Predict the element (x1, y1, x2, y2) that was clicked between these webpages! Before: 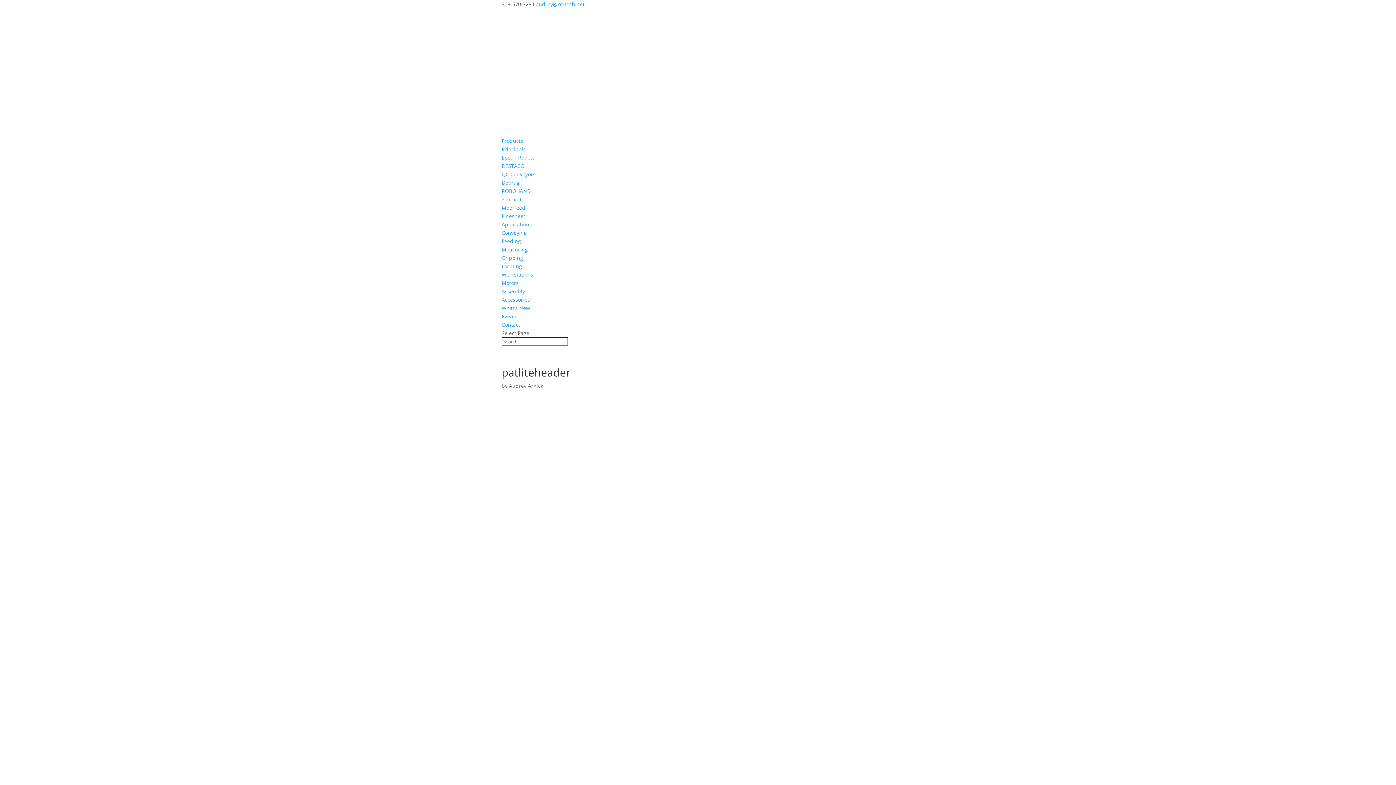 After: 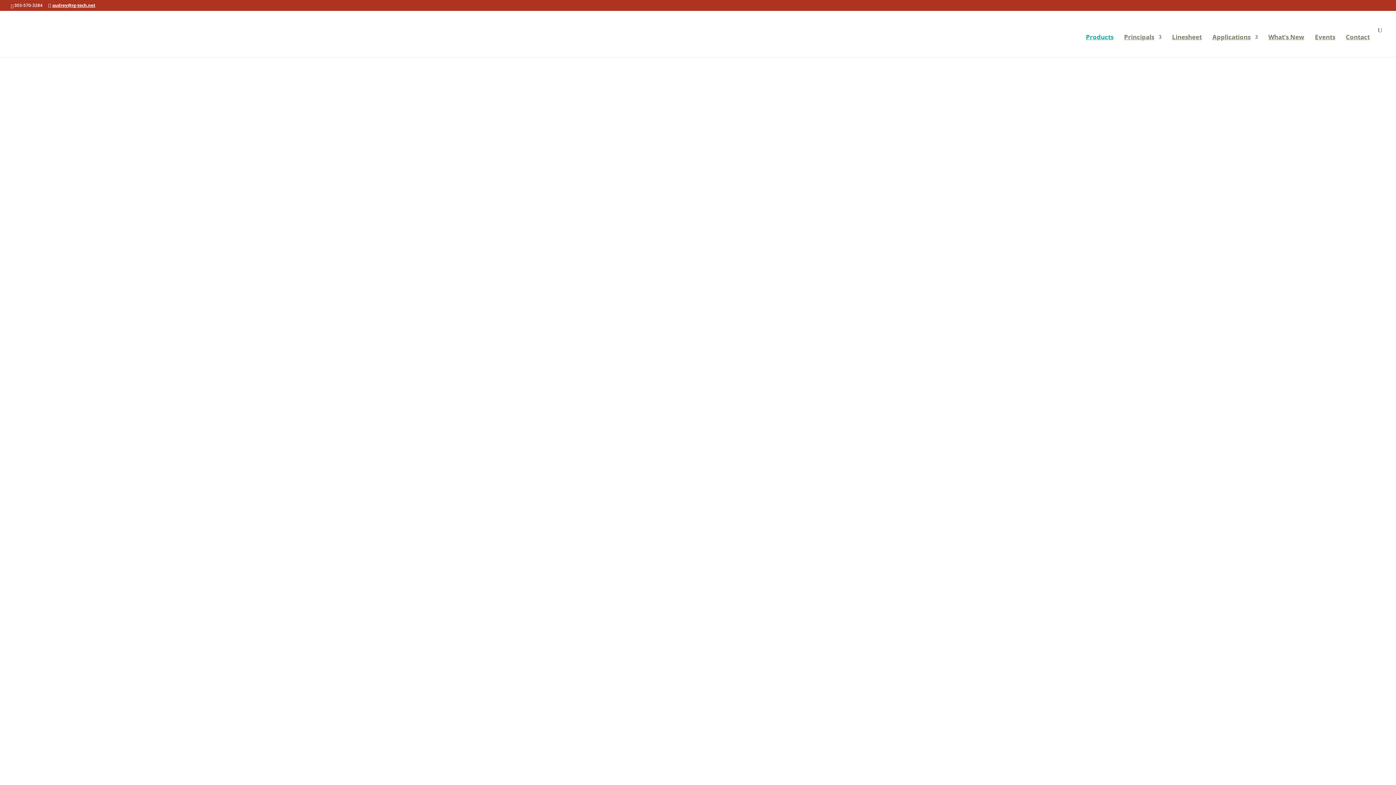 Action: label: Products bbox: (501, 137, 523, 144)